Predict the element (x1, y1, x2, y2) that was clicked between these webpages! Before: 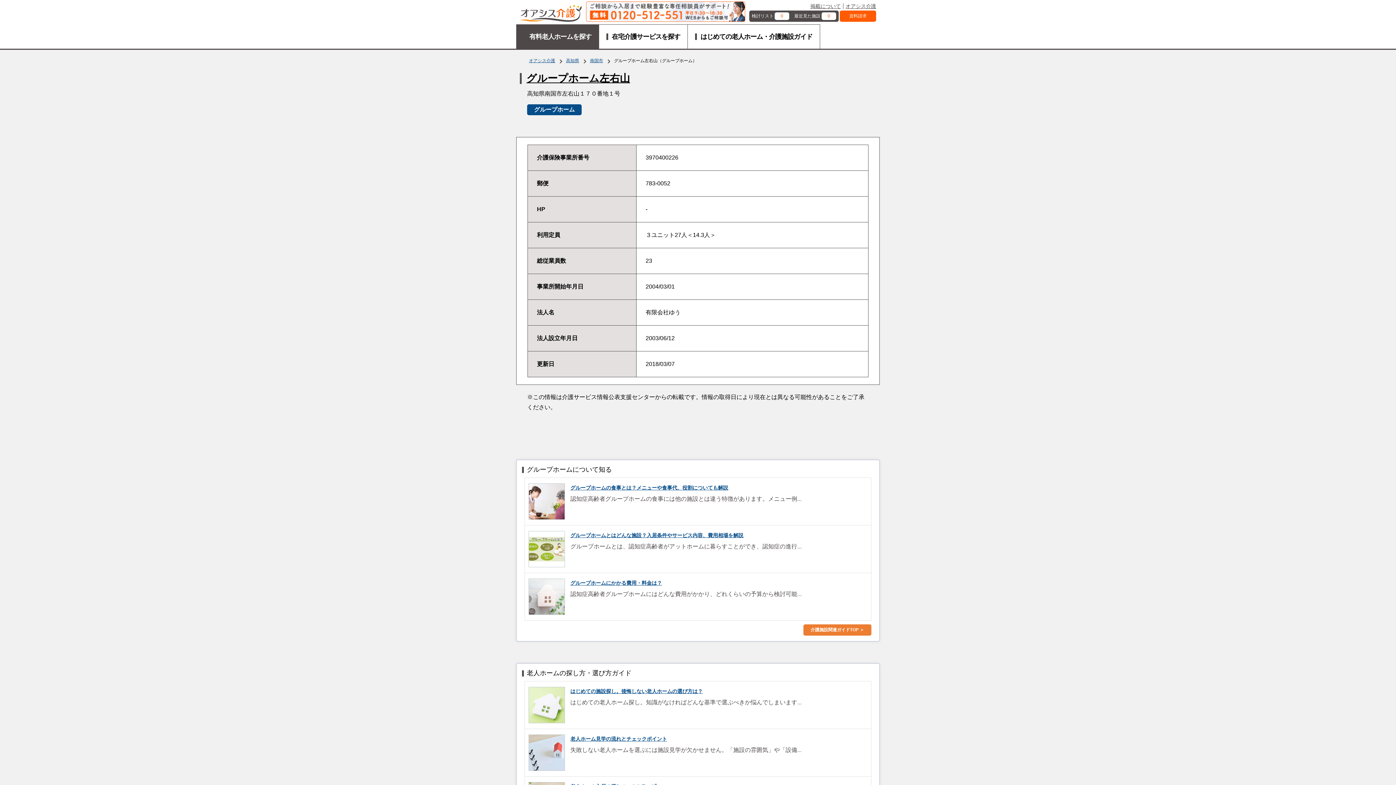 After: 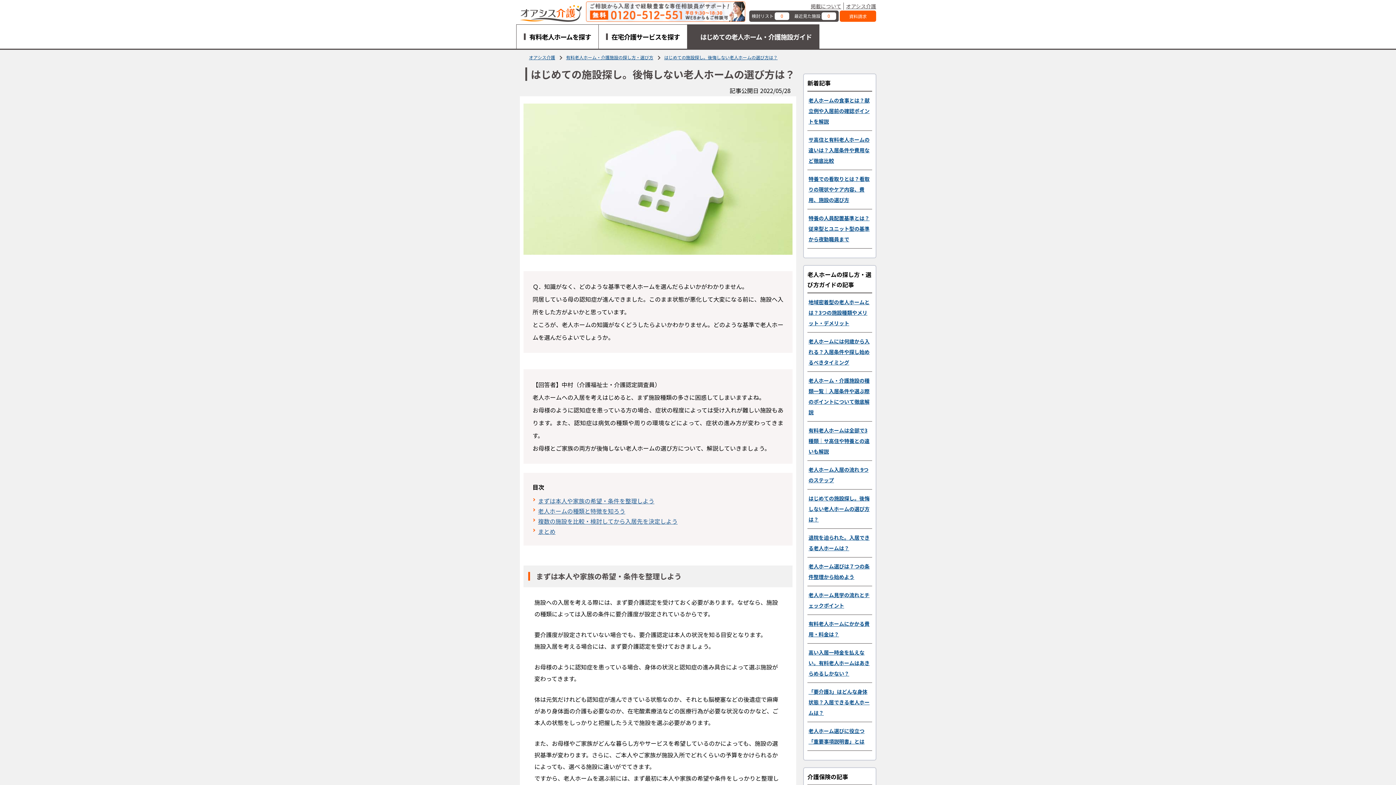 Action: label: はじめての施設探し。後悔しない老人ホームの選び方は？

はじめての老人ホーム探し。知識がなければどんな基準で選ぶべきか悩んでしまいます... bbox: (524, 681, 871, 729)